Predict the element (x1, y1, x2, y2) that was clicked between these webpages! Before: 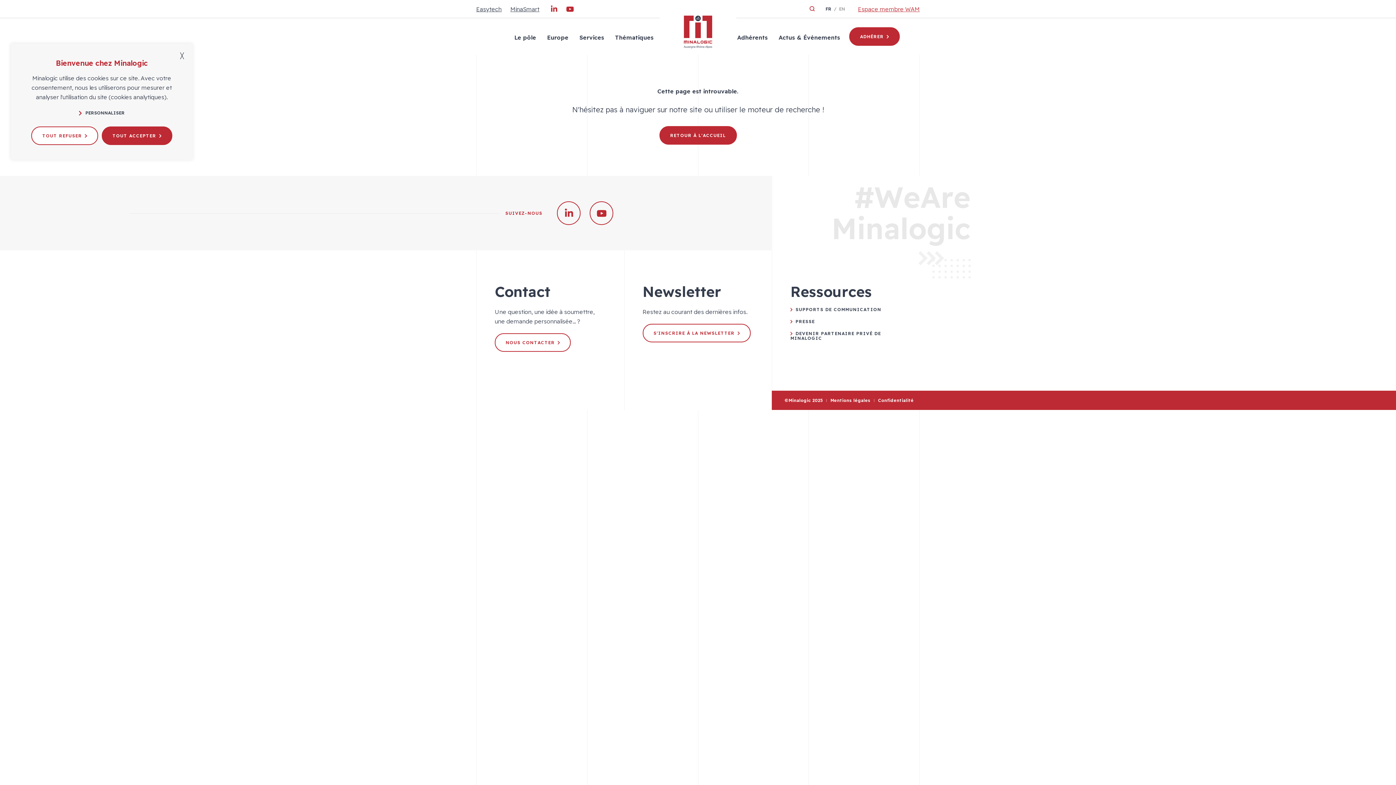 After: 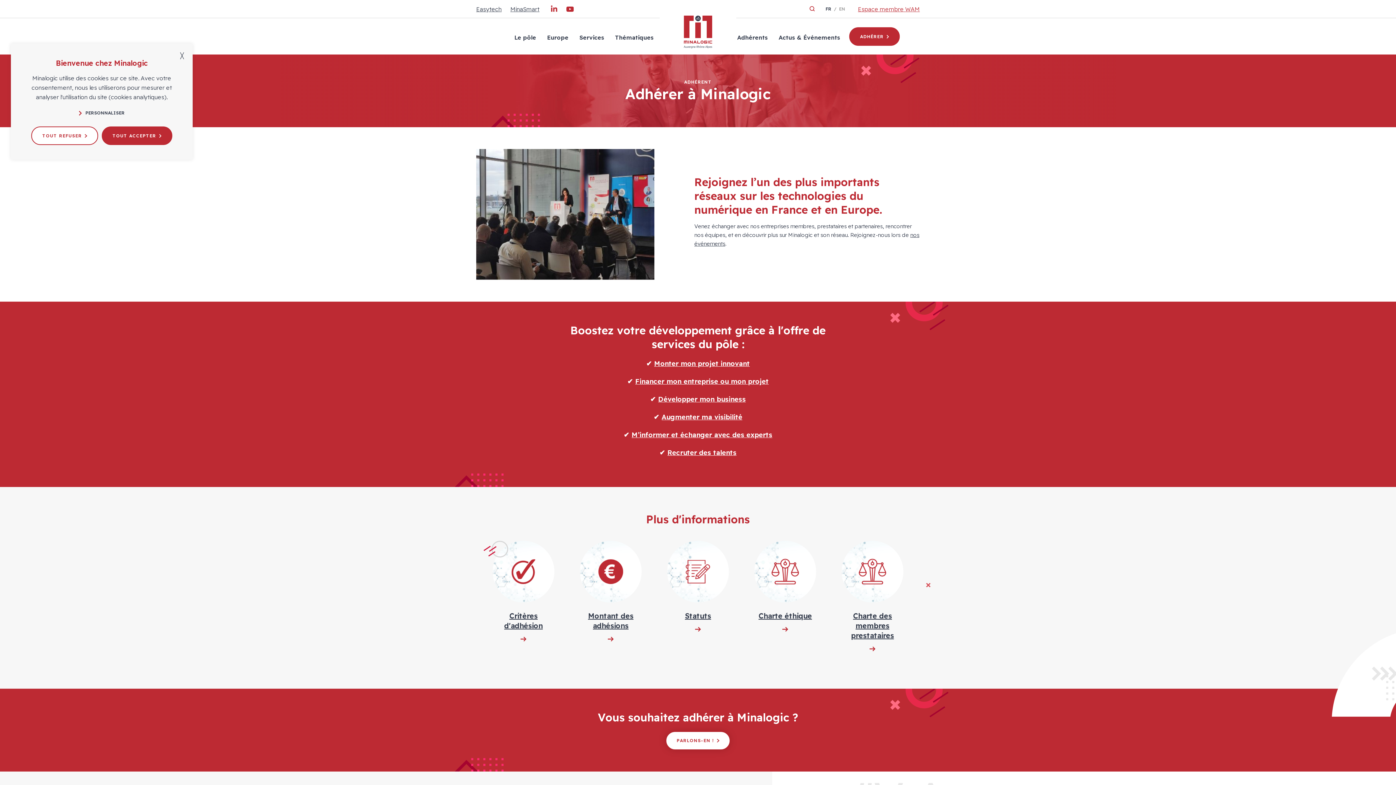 Action: bbox: (849, 27, 900, 45) label: ADHÉRER